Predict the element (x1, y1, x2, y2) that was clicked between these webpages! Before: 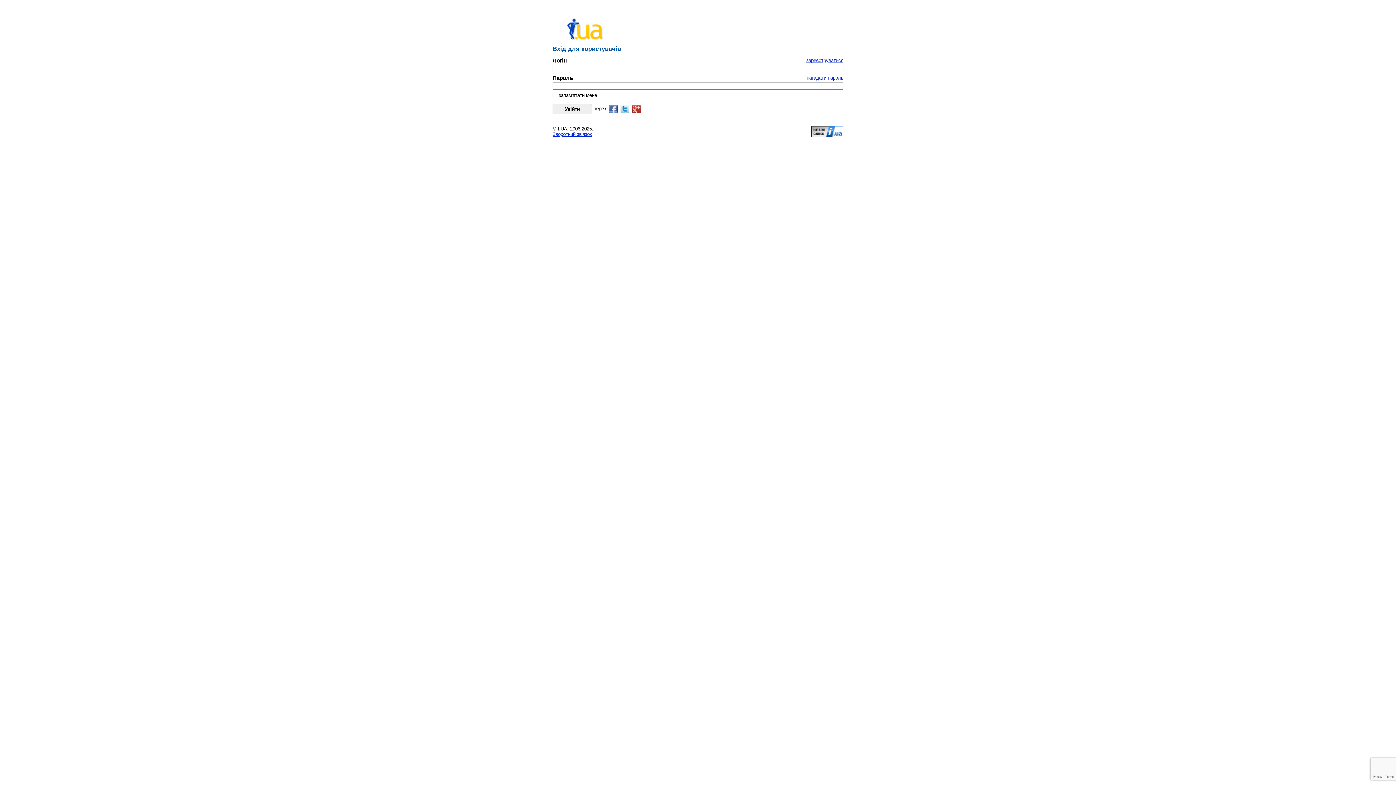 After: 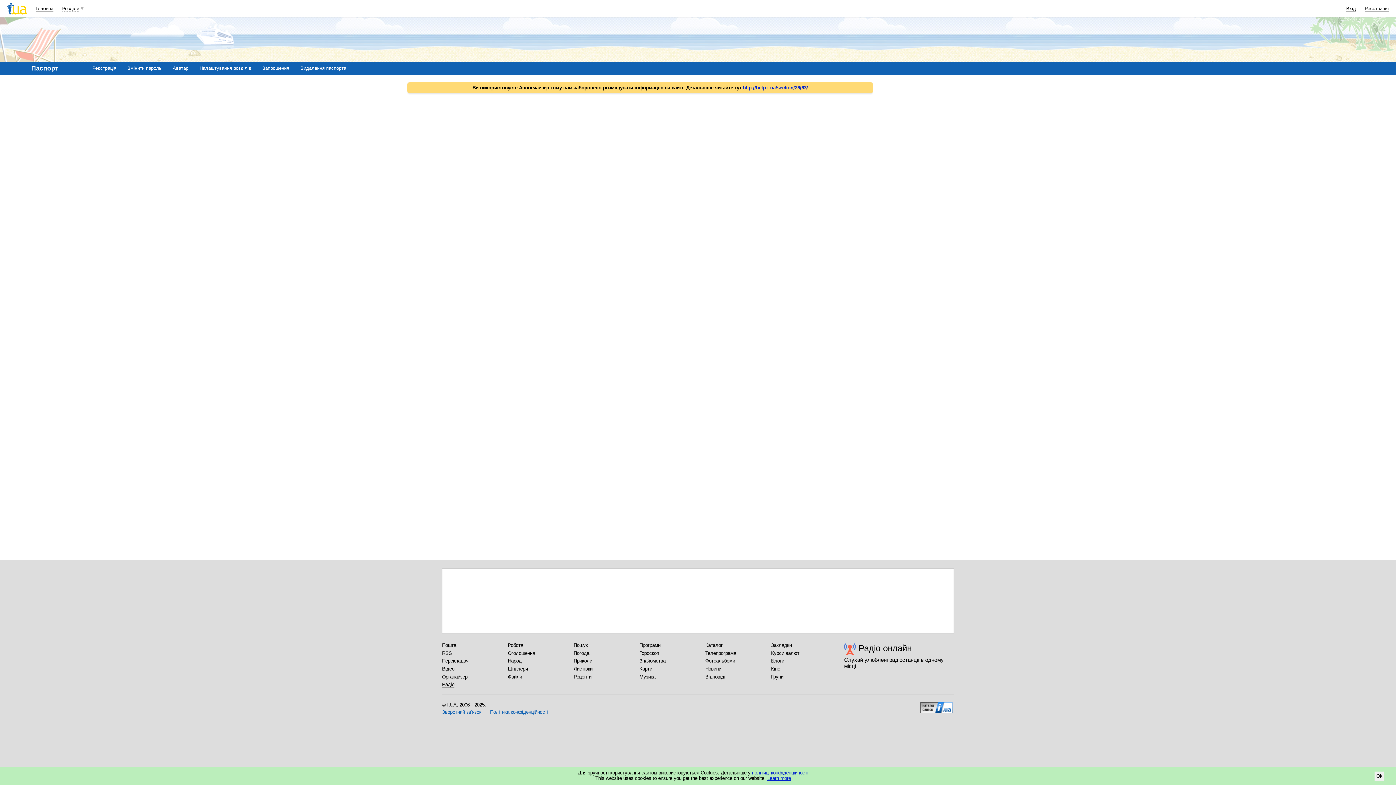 Action: bbox: (806, 75, 843, 80) label: нагадати пароль